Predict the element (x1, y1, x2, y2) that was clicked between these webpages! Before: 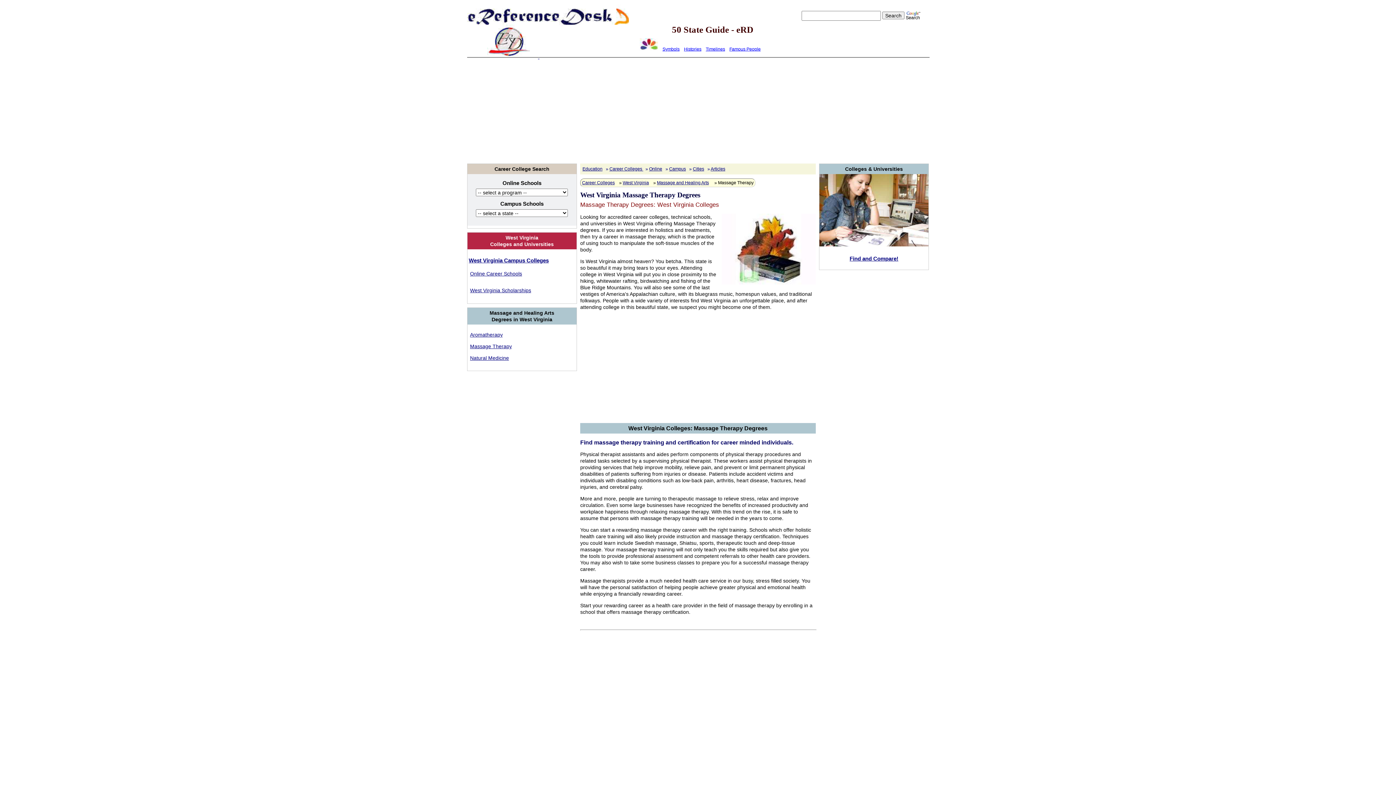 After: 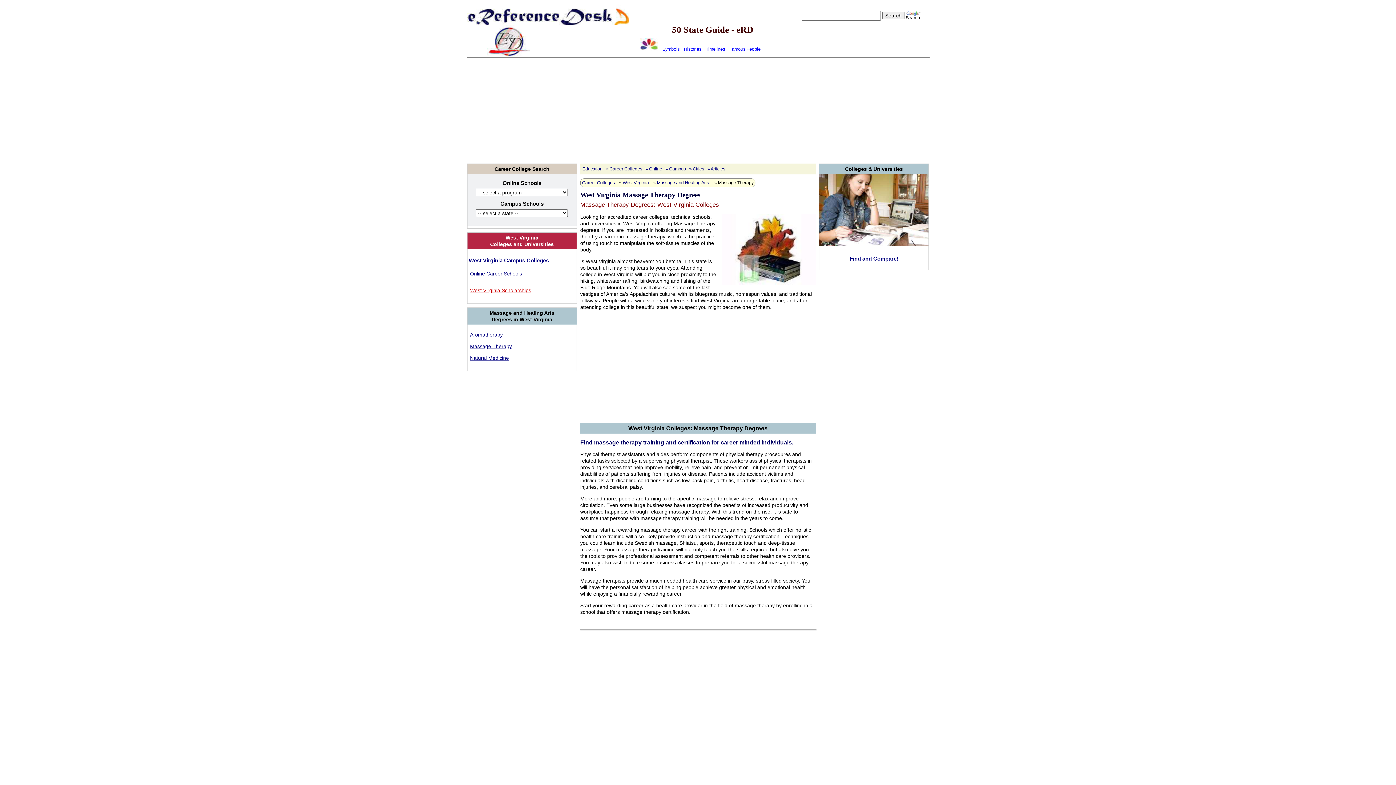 Action: bbox: (470, 287, 531, 293) label: West Virginia Scholarships